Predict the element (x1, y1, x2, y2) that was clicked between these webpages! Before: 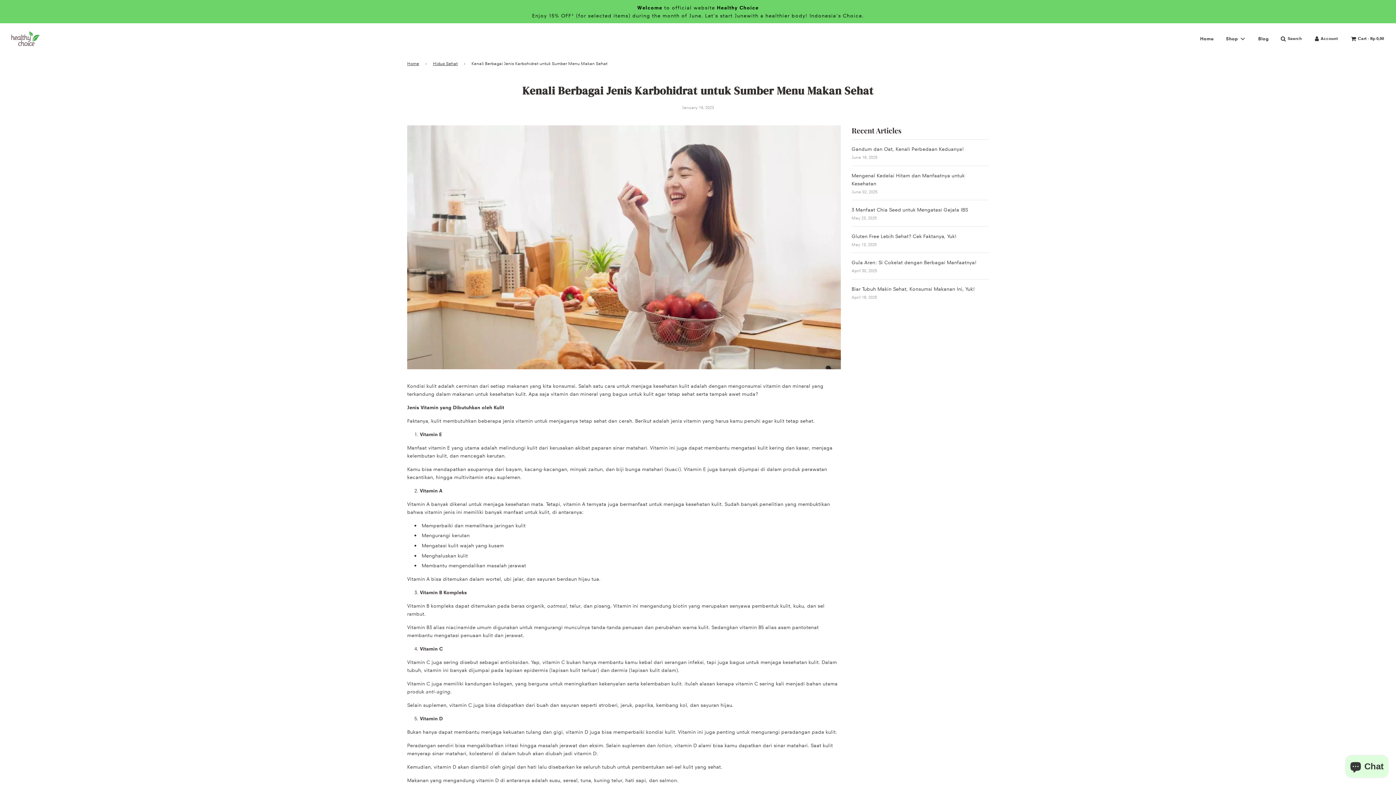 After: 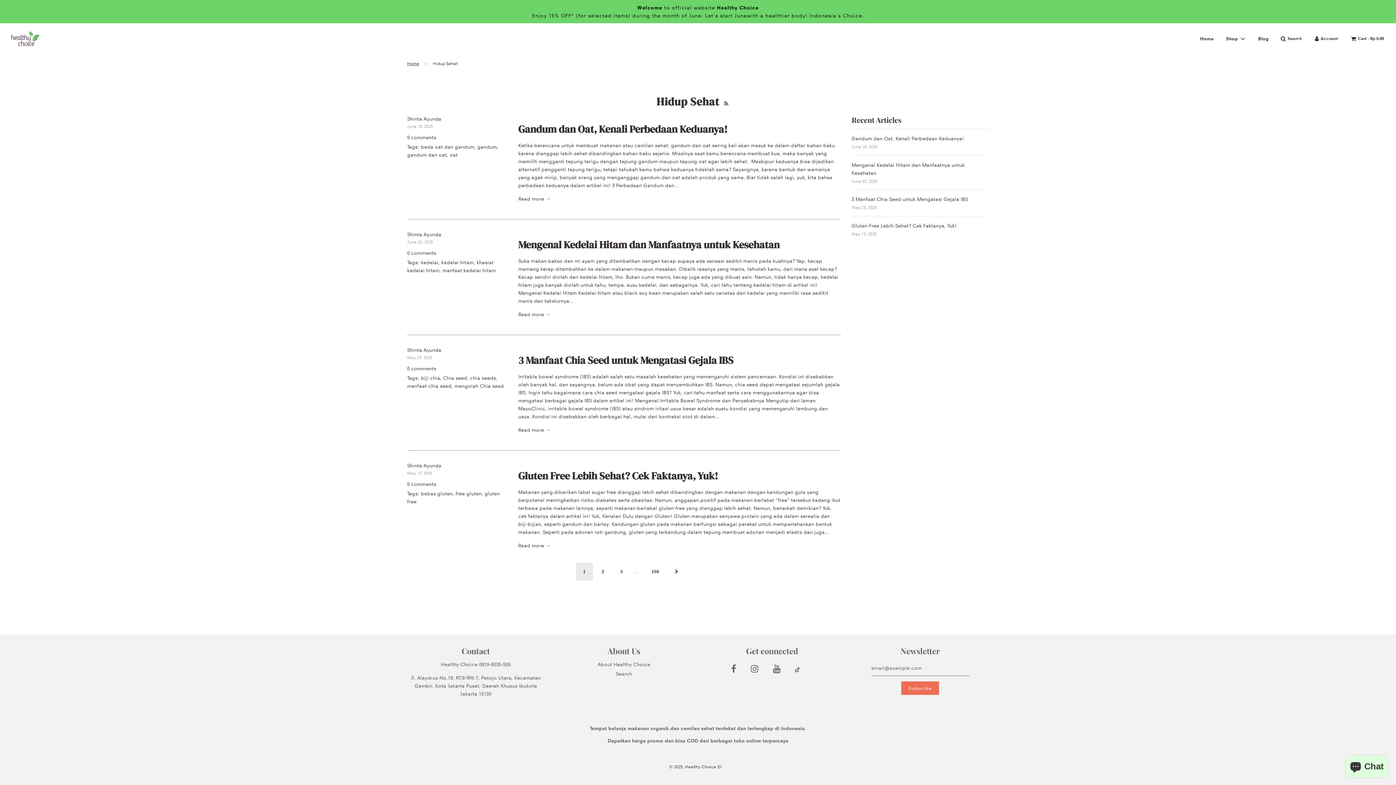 Action: bbox: (433, 60, 460, 66) label: Hidup Sehat